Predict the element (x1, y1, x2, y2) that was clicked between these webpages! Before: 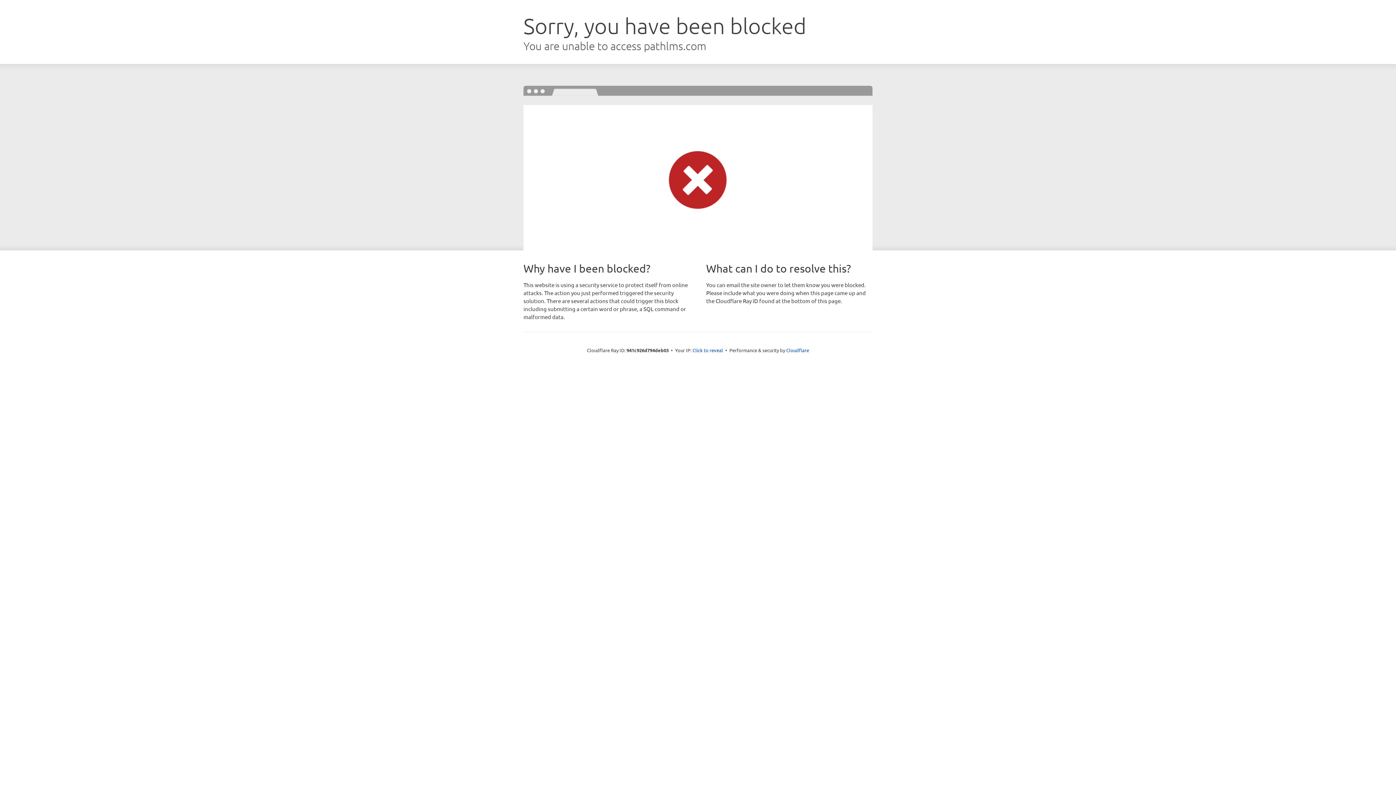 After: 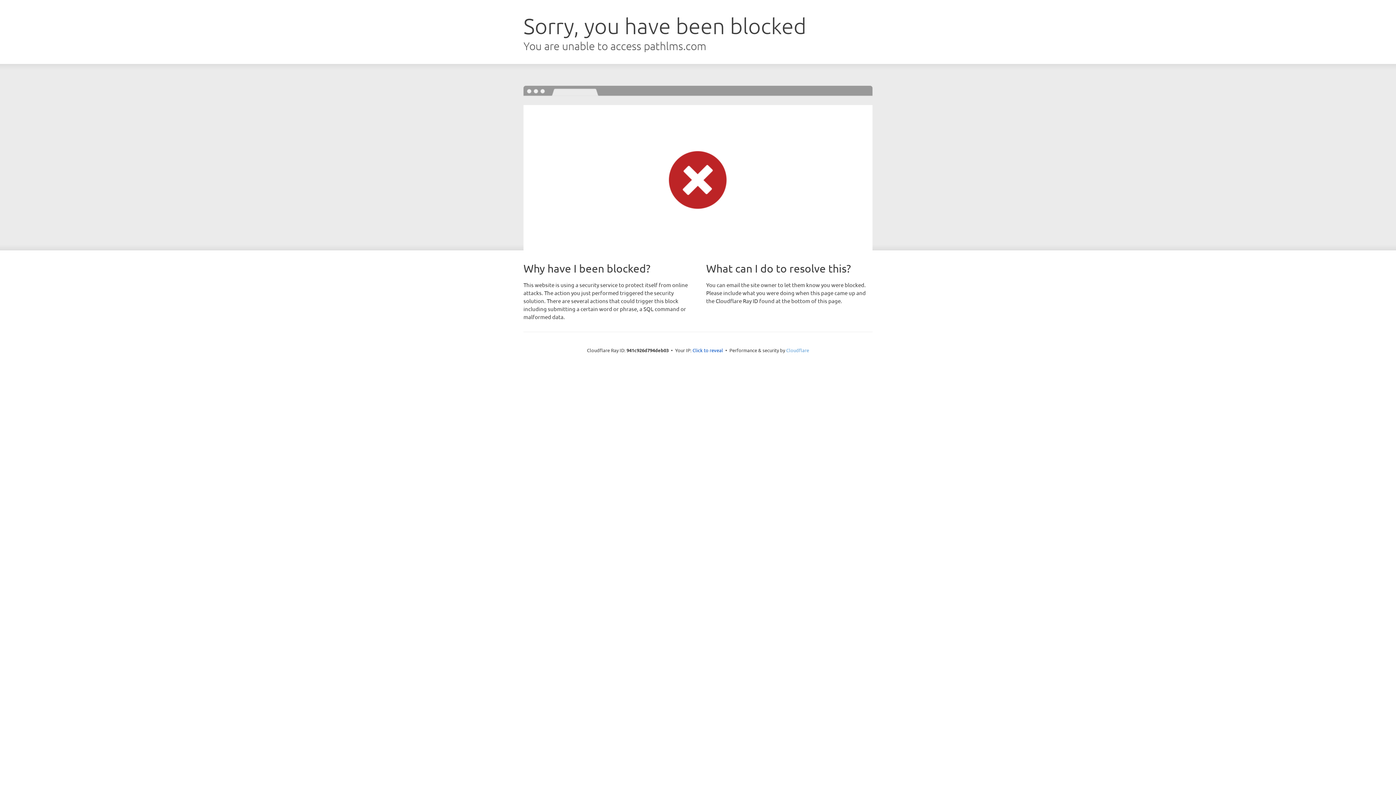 Action: bbox: (786, 347, 809, 353) label: Cloudflare